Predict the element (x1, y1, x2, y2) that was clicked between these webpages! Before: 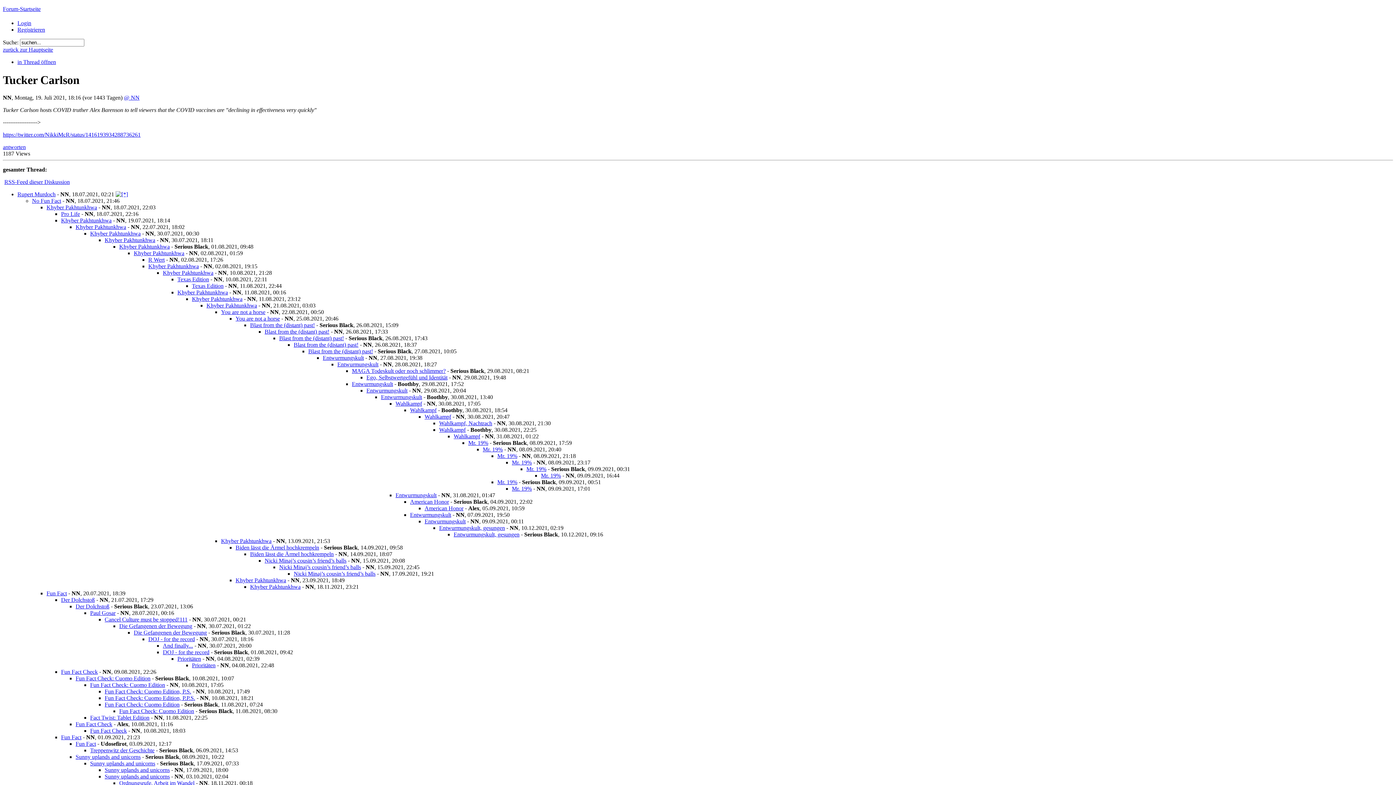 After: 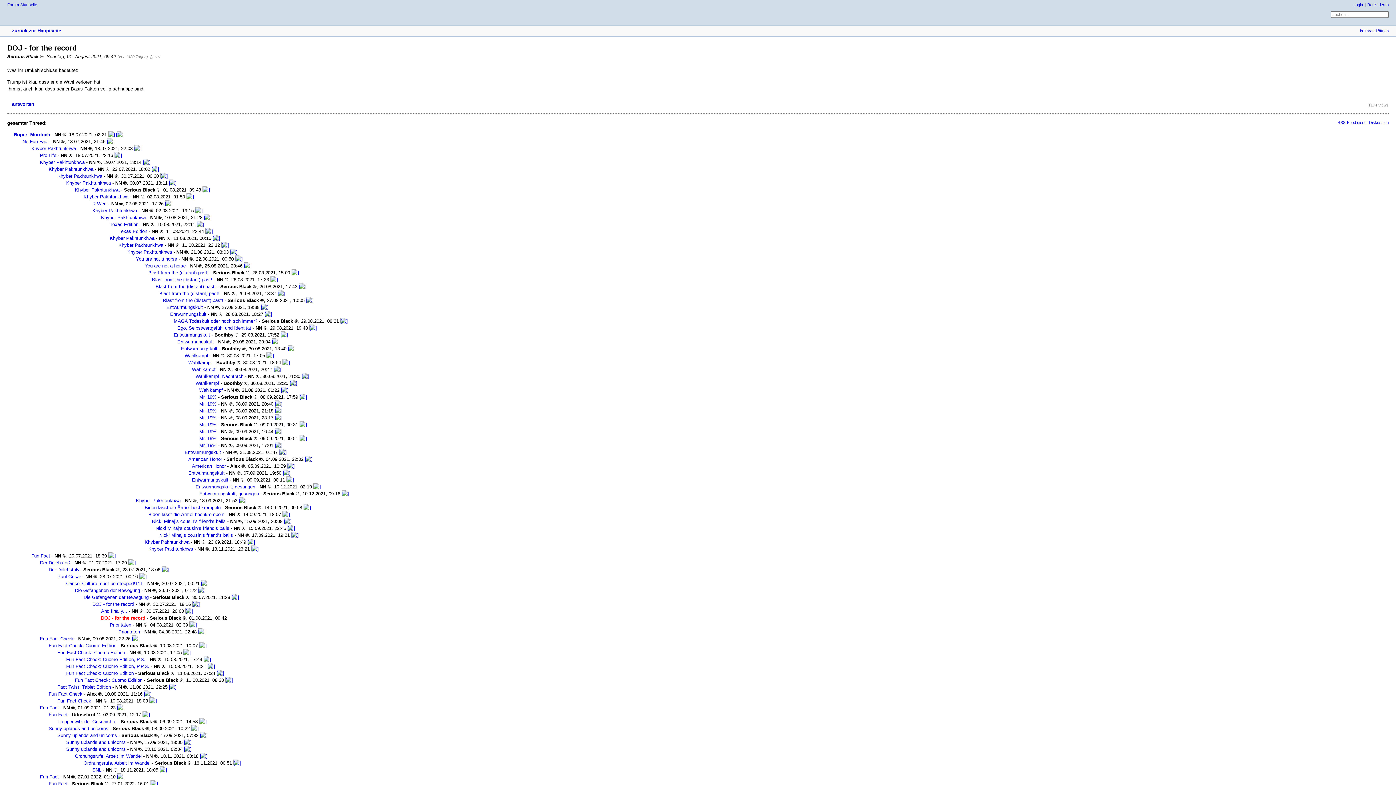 Action: label: DOJ - for the record bbox: (162, 649, 209, 655)